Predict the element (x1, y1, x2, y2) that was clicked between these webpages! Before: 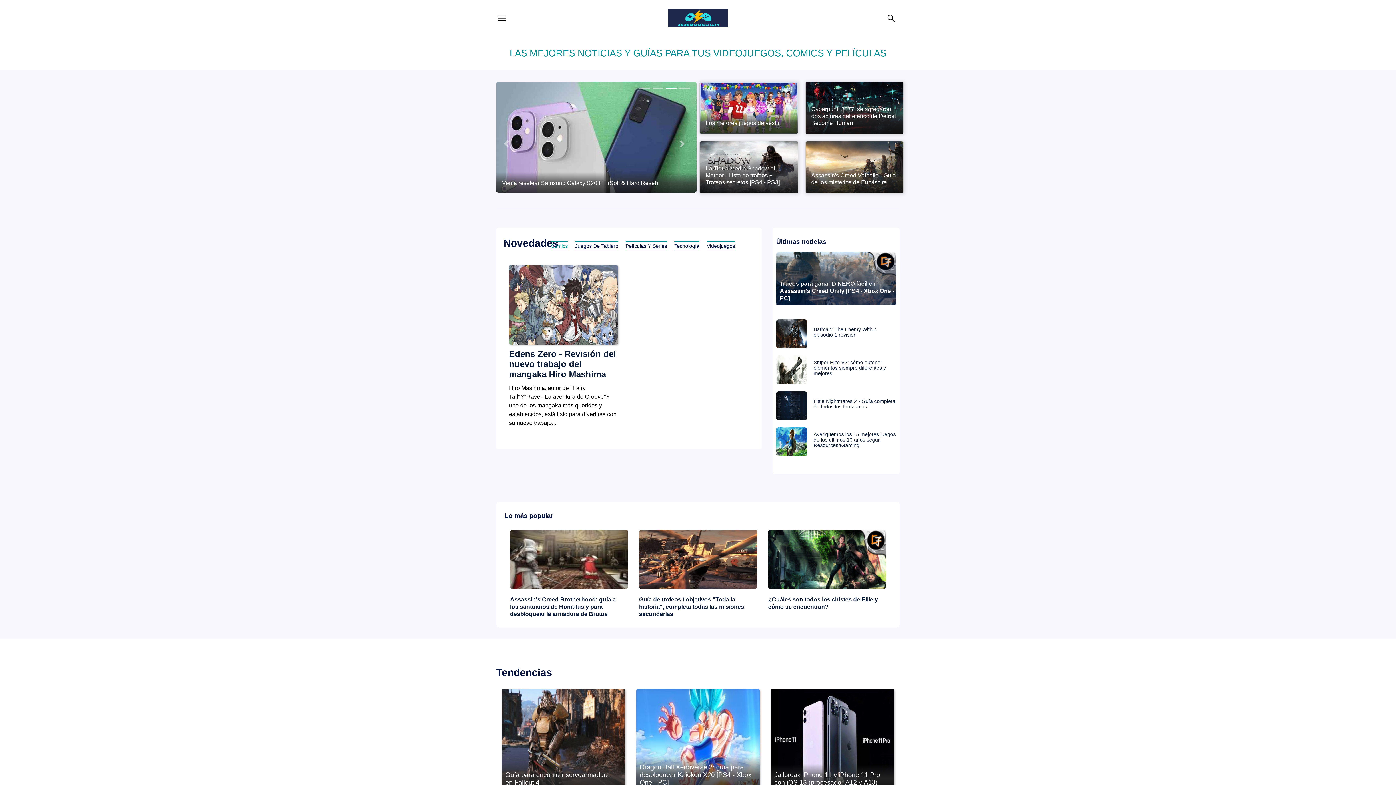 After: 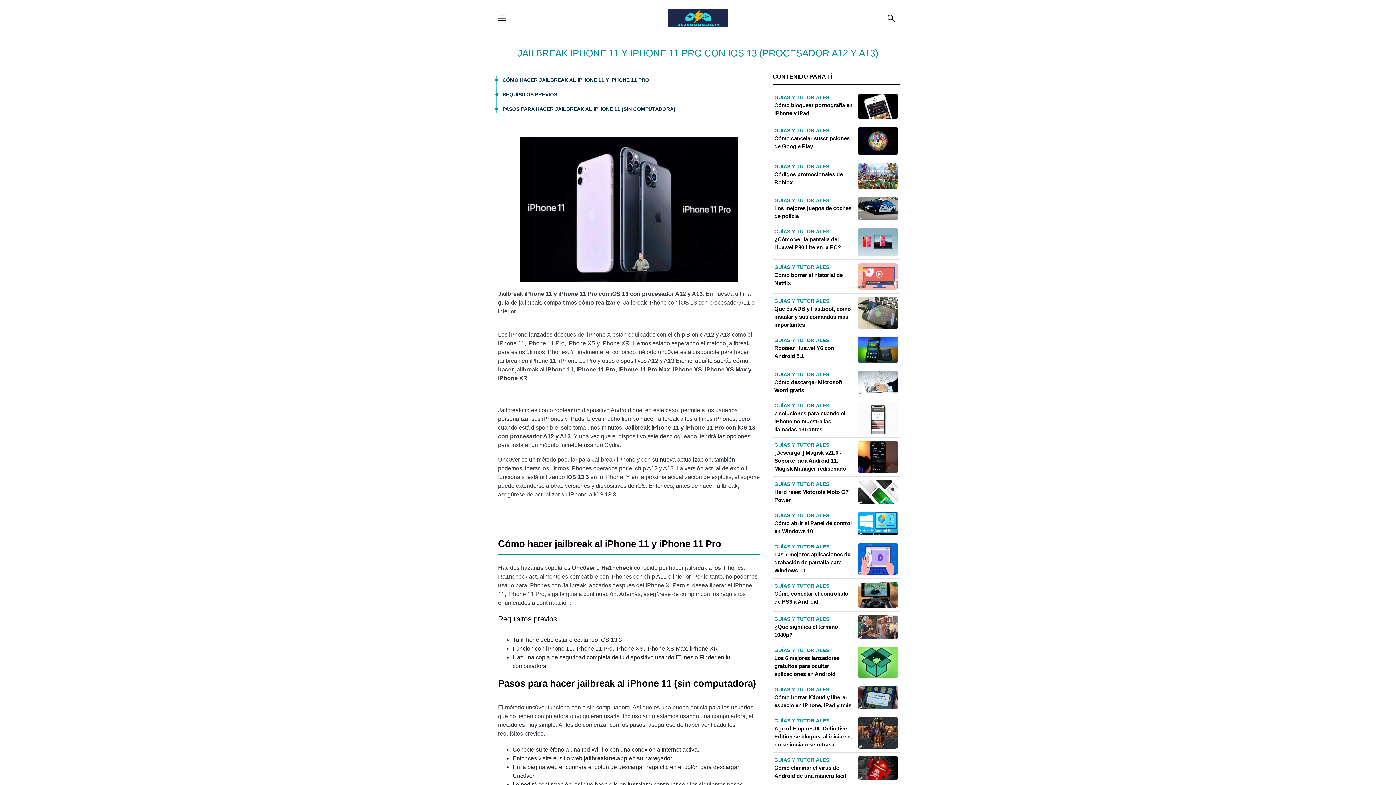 Action: bbox: (774, 771, 887, 786) label: Jailbreak iPhone 11 y iPhone 11 Pro con iOS 13 (procesador A12 y A13)